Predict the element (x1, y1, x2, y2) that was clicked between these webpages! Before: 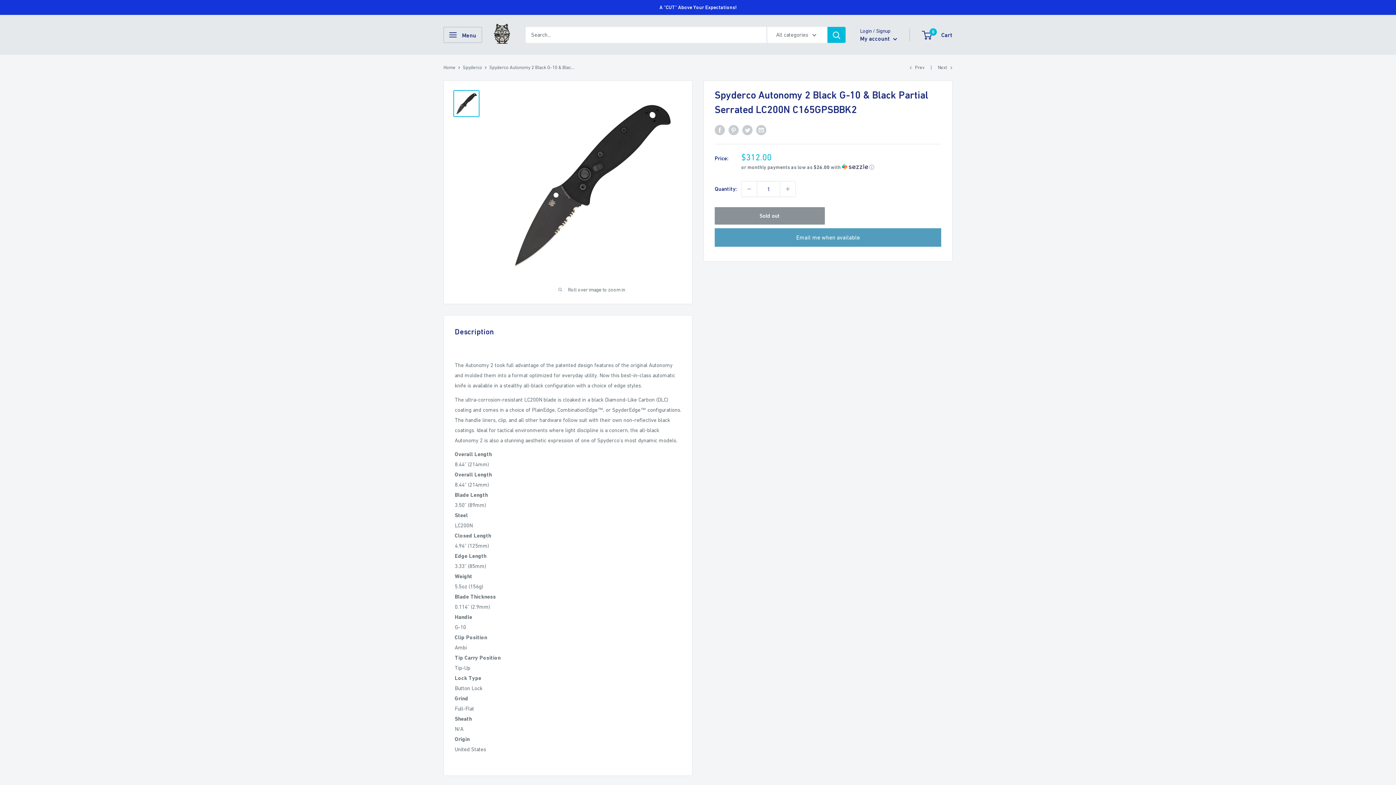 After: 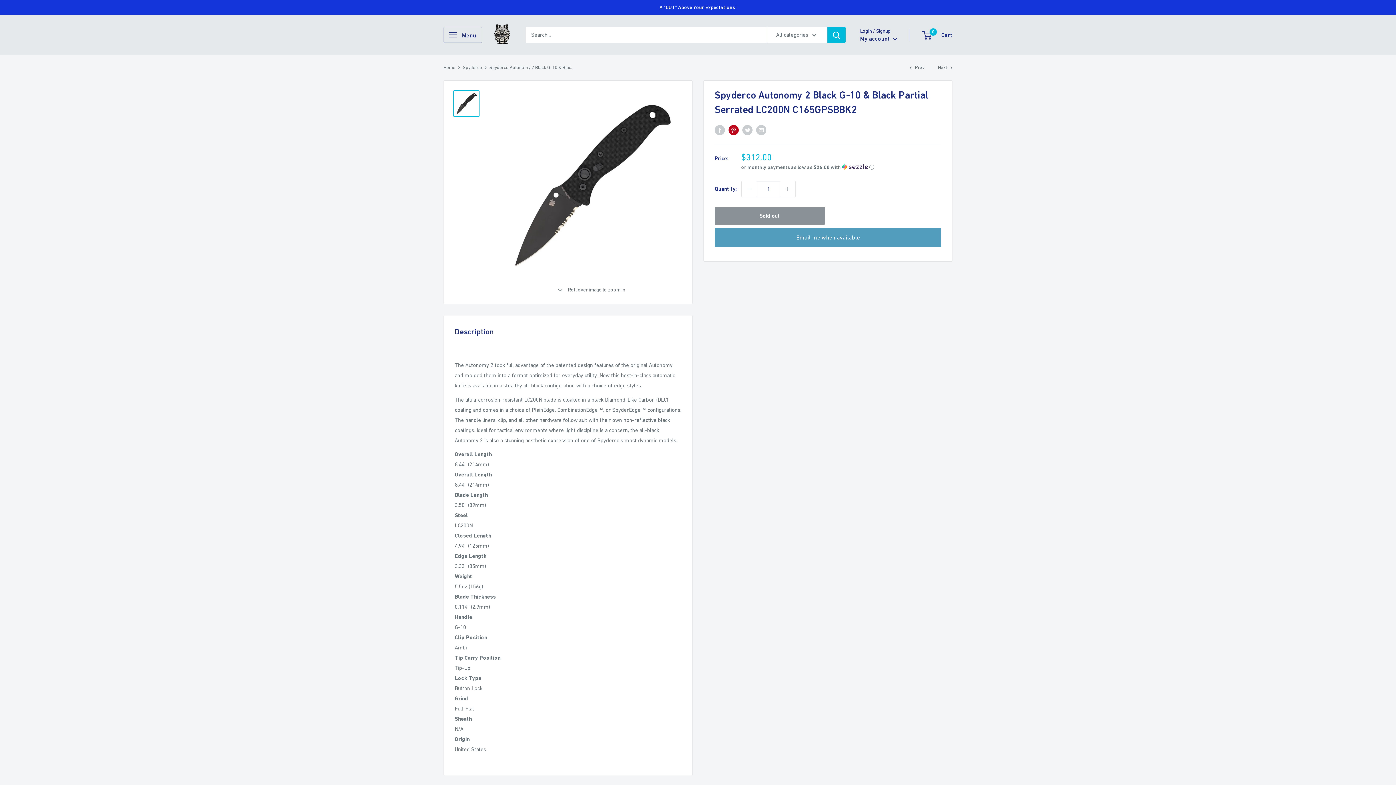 Action: bbox: (728, 124, 738, 135) label: Pin on Pinterest